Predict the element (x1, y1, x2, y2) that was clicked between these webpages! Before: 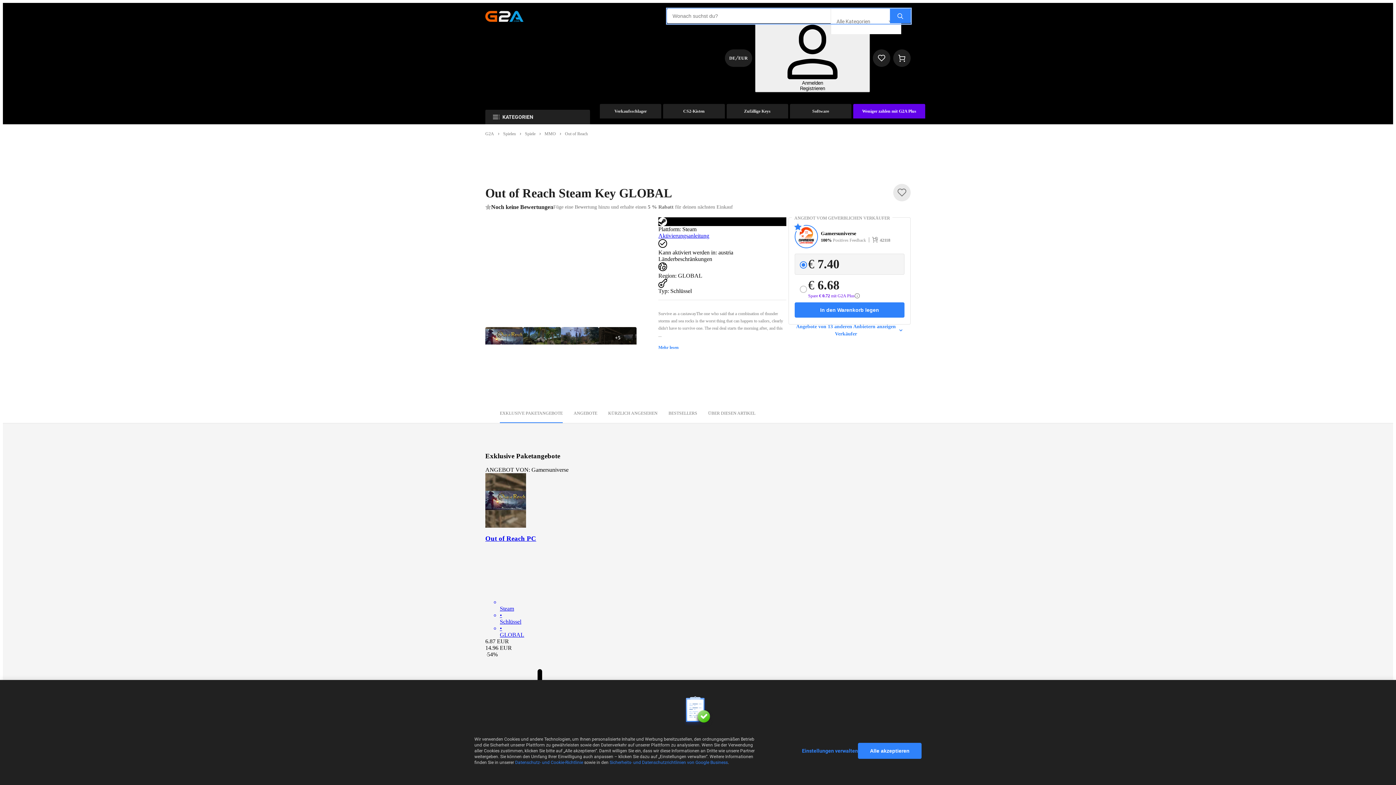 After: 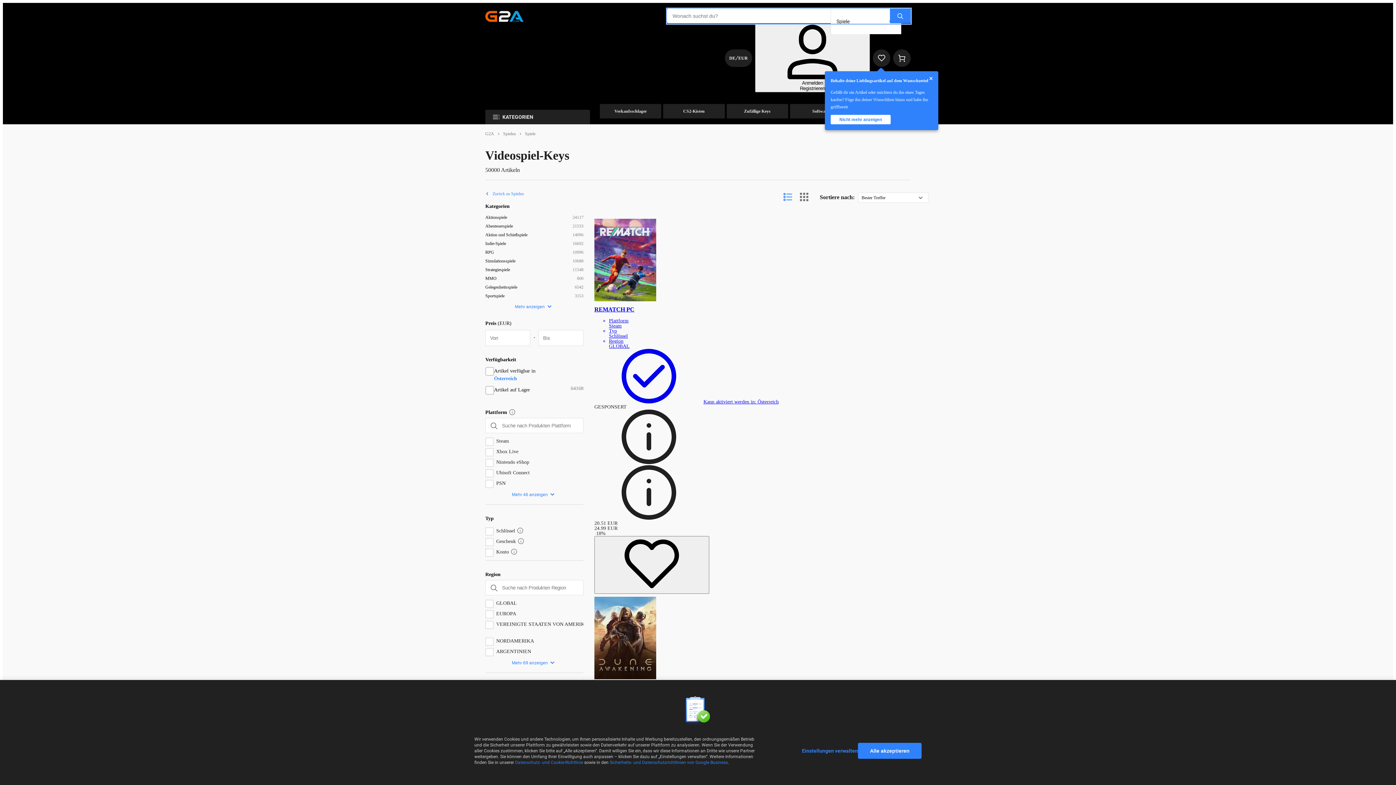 Action: label: Spiele bbox: (525, 131, 535, 136)